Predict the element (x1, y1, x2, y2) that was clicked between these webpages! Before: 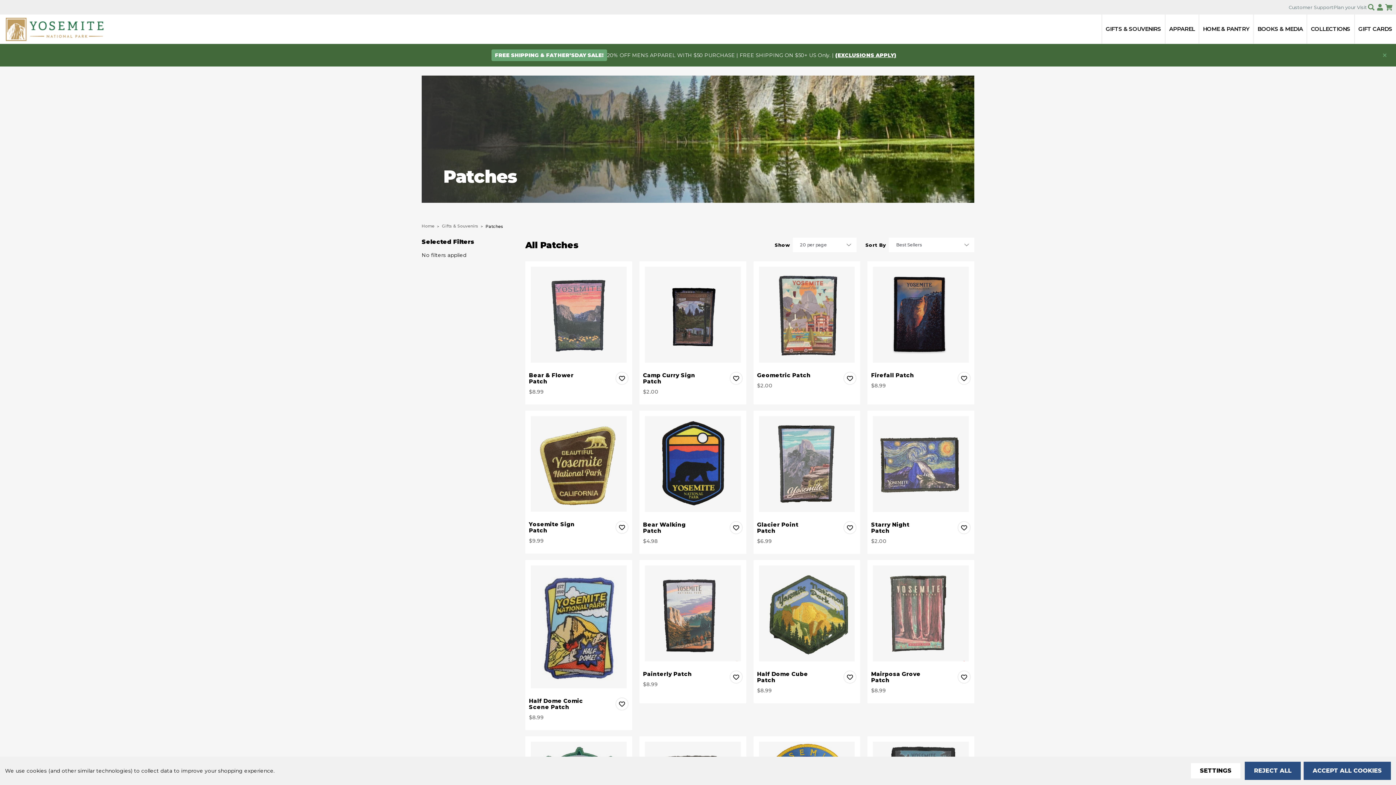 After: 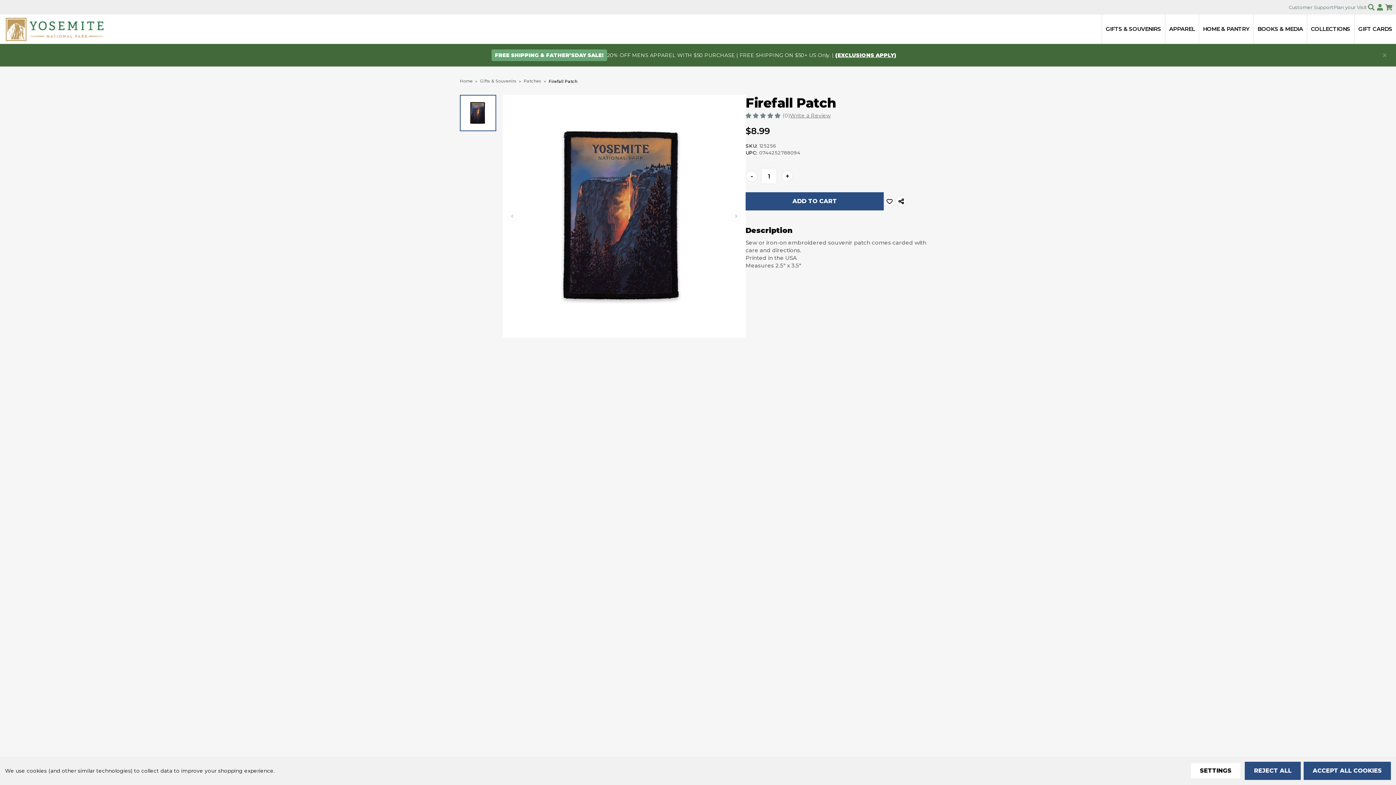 Action: bbox: (871, 372, 926, 378) label: Firefall Patch, $8.99

